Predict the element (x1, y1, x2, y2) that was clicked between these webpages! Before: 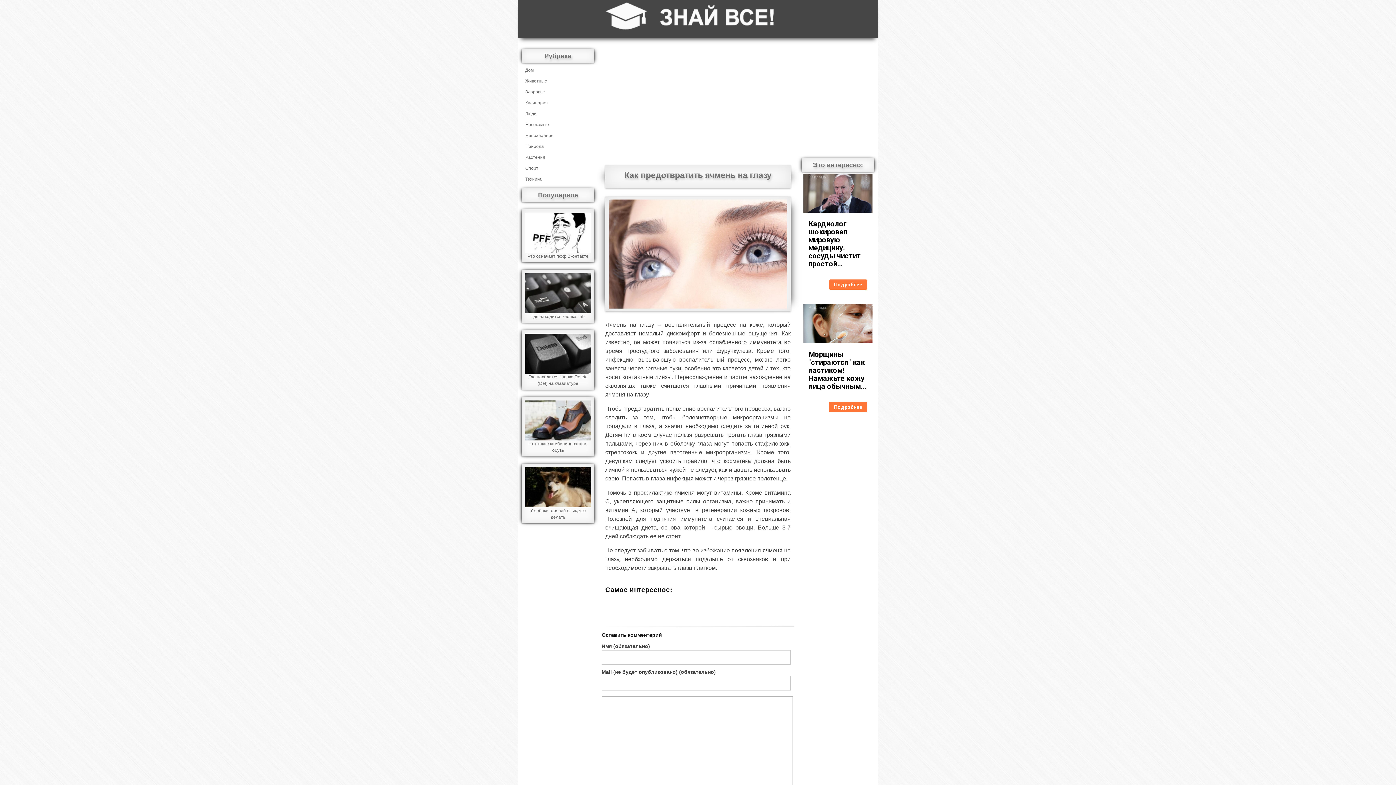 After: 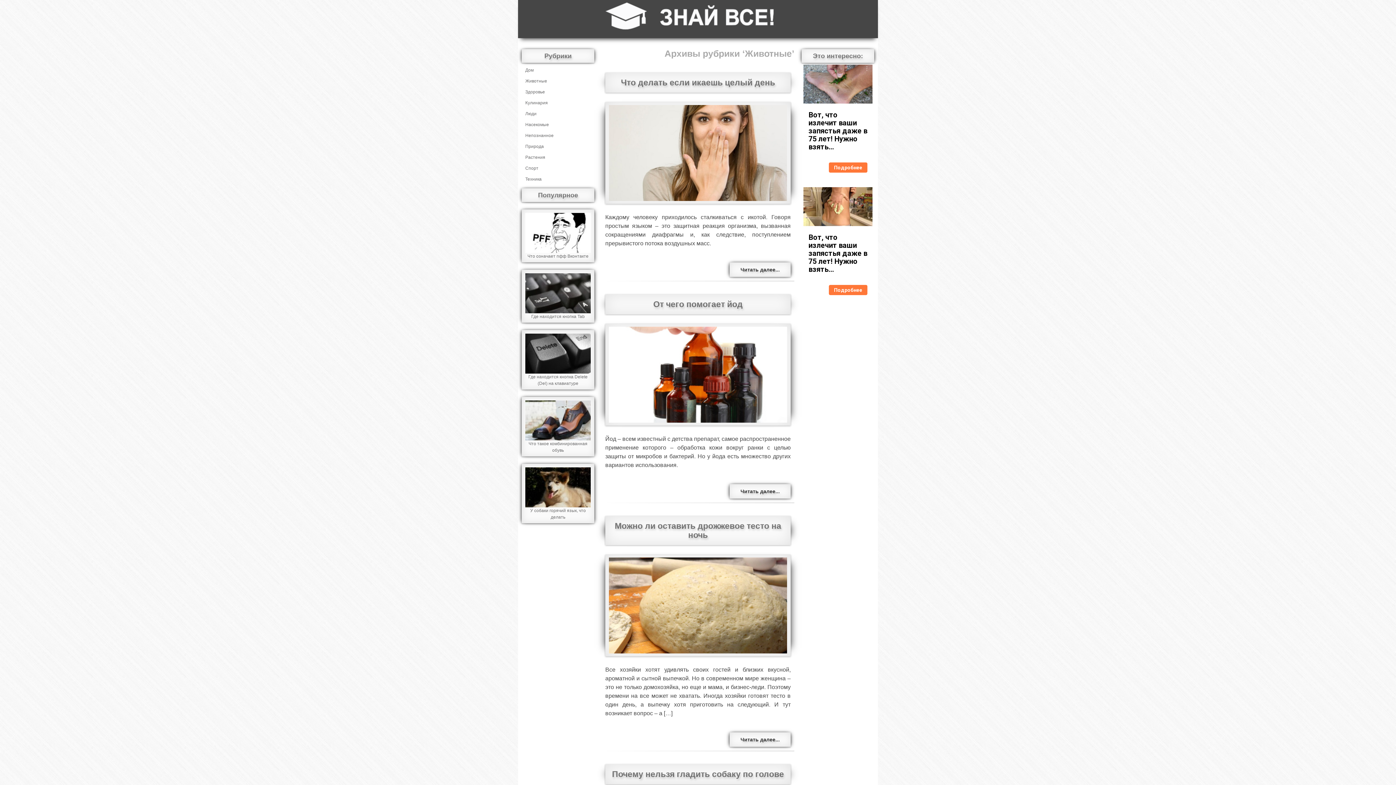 Action: label: Животные bbox: (525, 78, 547, 83)